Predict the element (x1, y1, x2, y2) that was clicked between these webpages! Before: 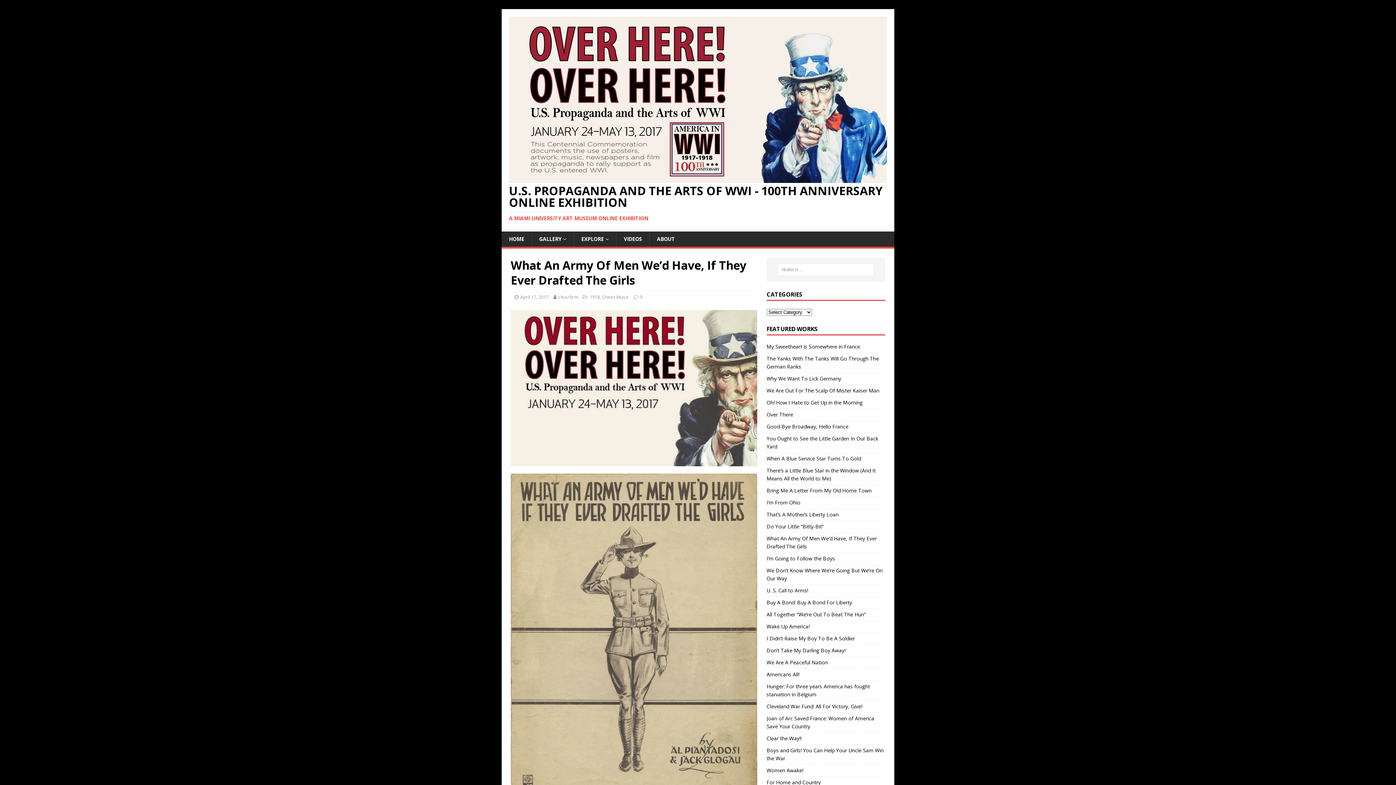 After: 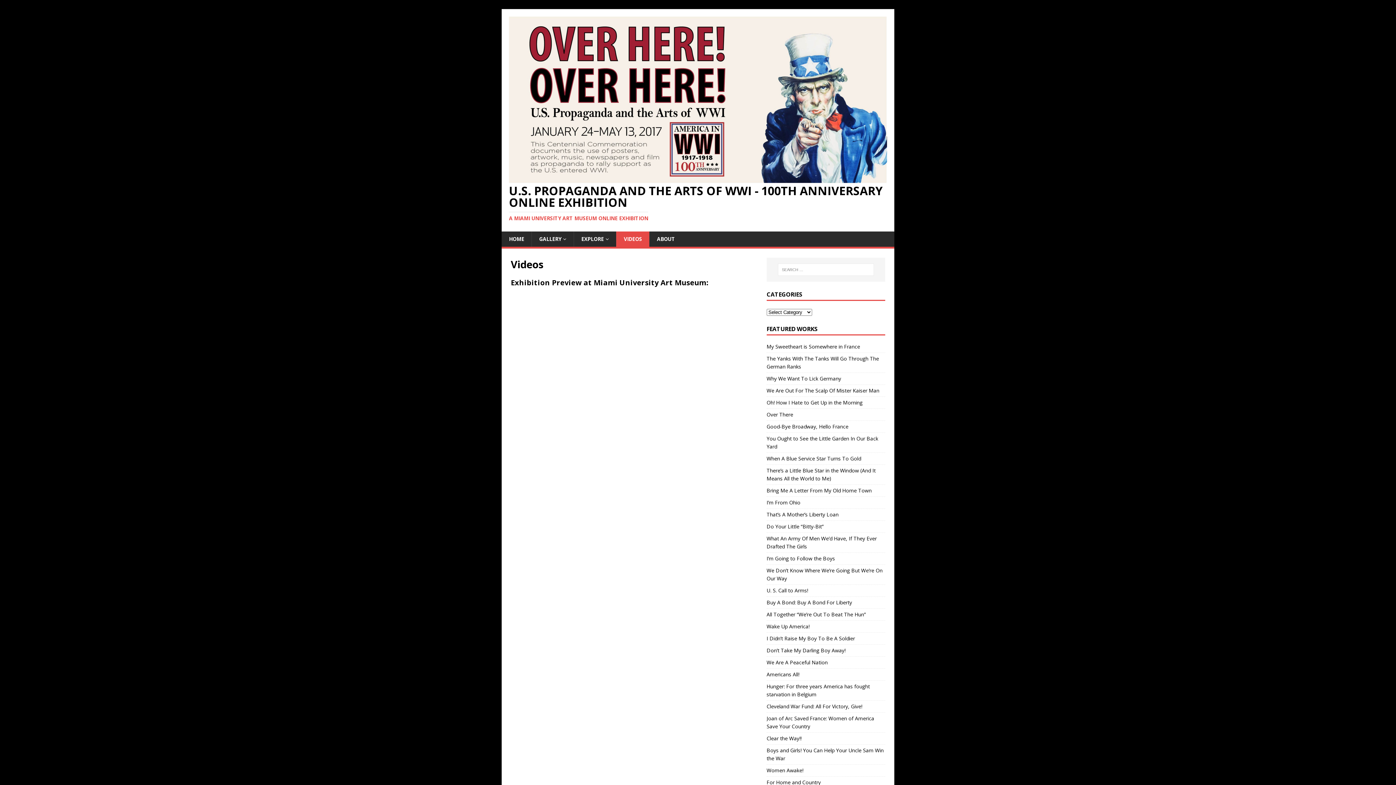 Action: bbox: (616, 231, 649, 246) label: VIDEOS